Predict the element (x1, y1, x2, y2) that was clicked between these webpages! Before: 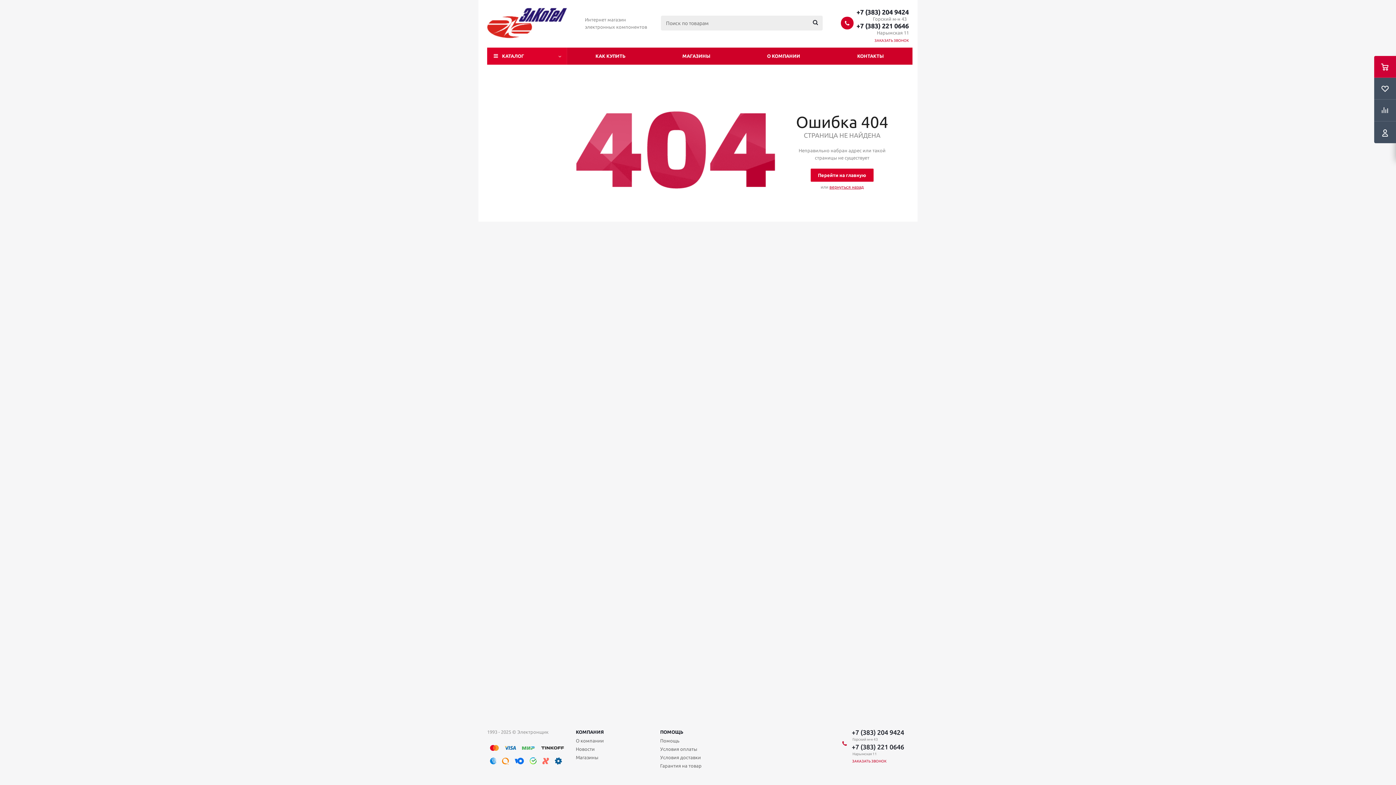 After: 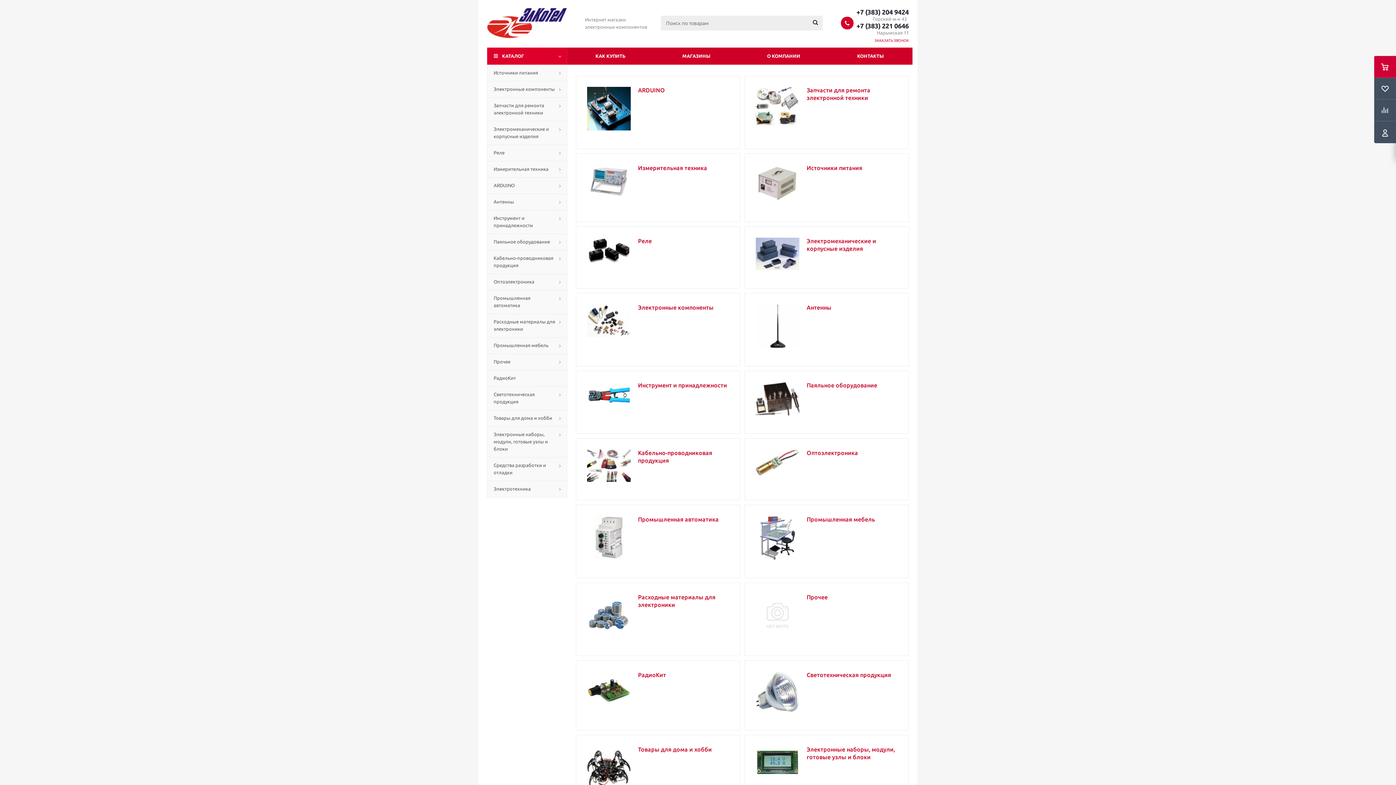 Action: bbox: (487, 8, 567, 38)